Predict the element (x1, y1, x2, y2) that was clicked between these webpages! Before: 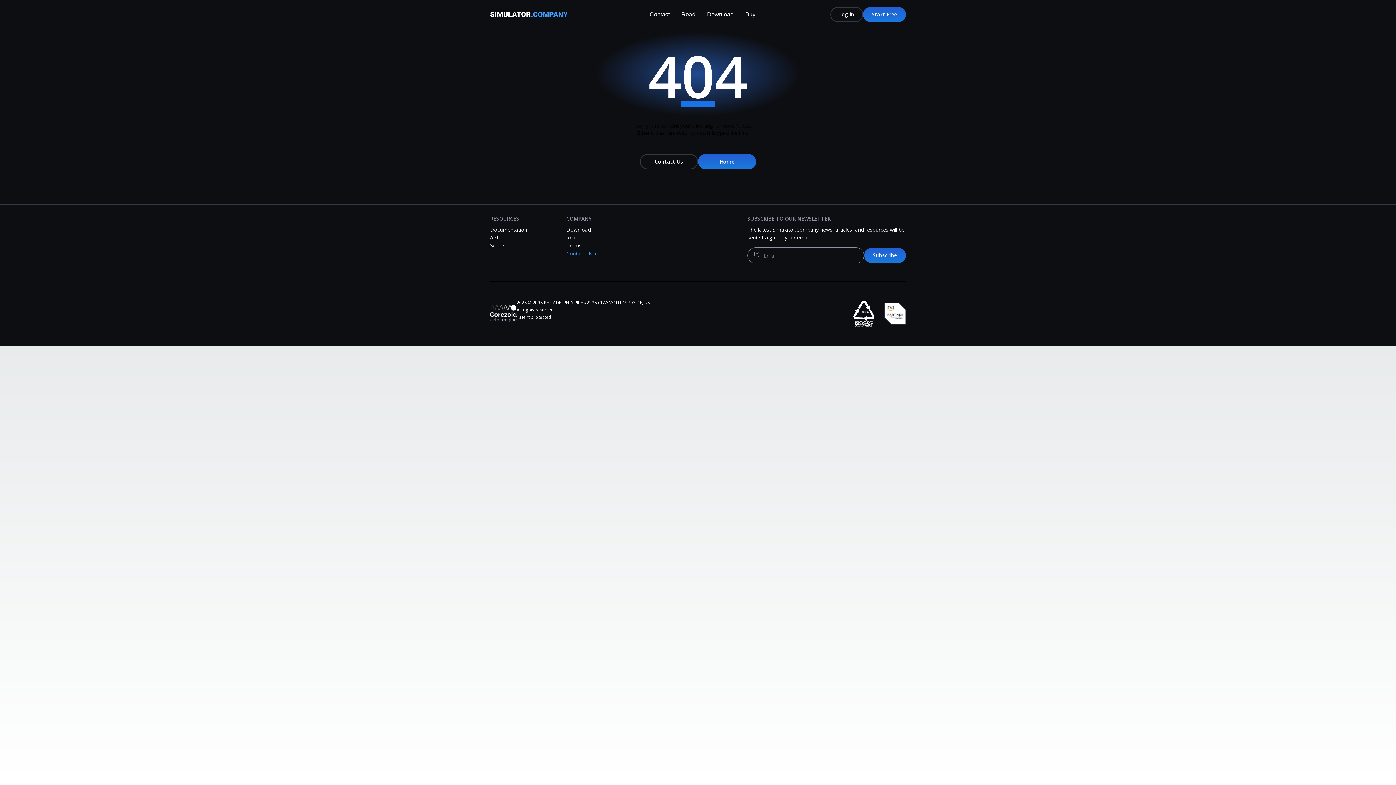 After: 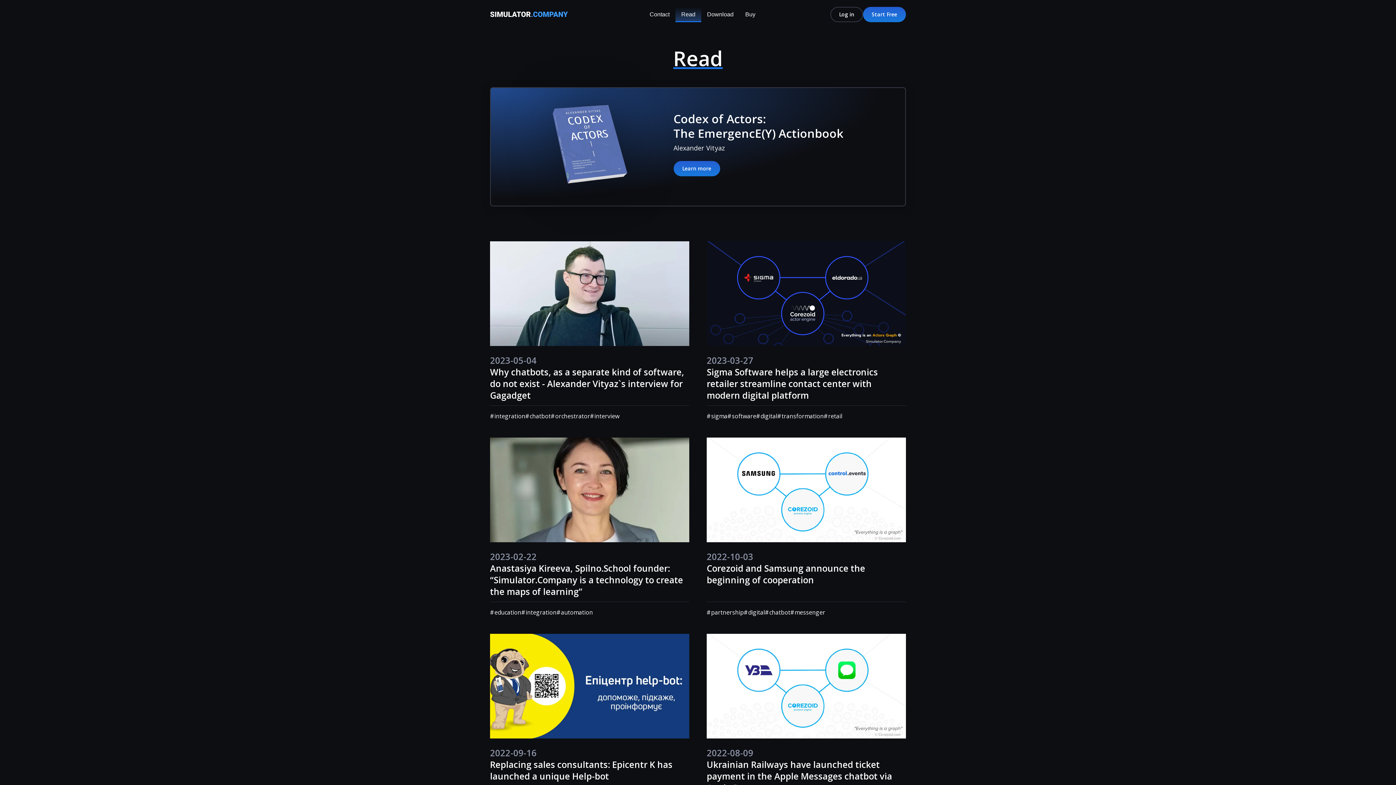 Action: bbox: (681, 11, 695, 17) label: Read